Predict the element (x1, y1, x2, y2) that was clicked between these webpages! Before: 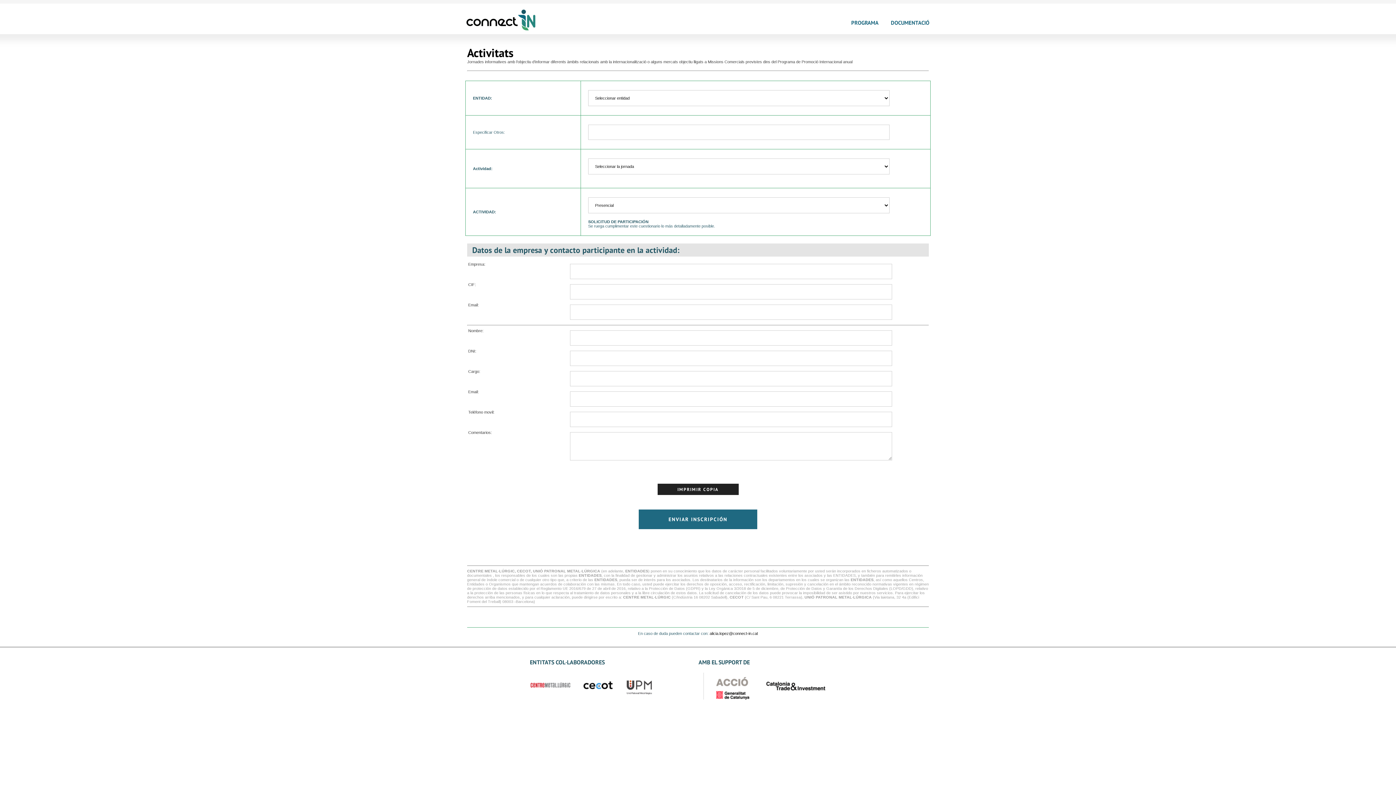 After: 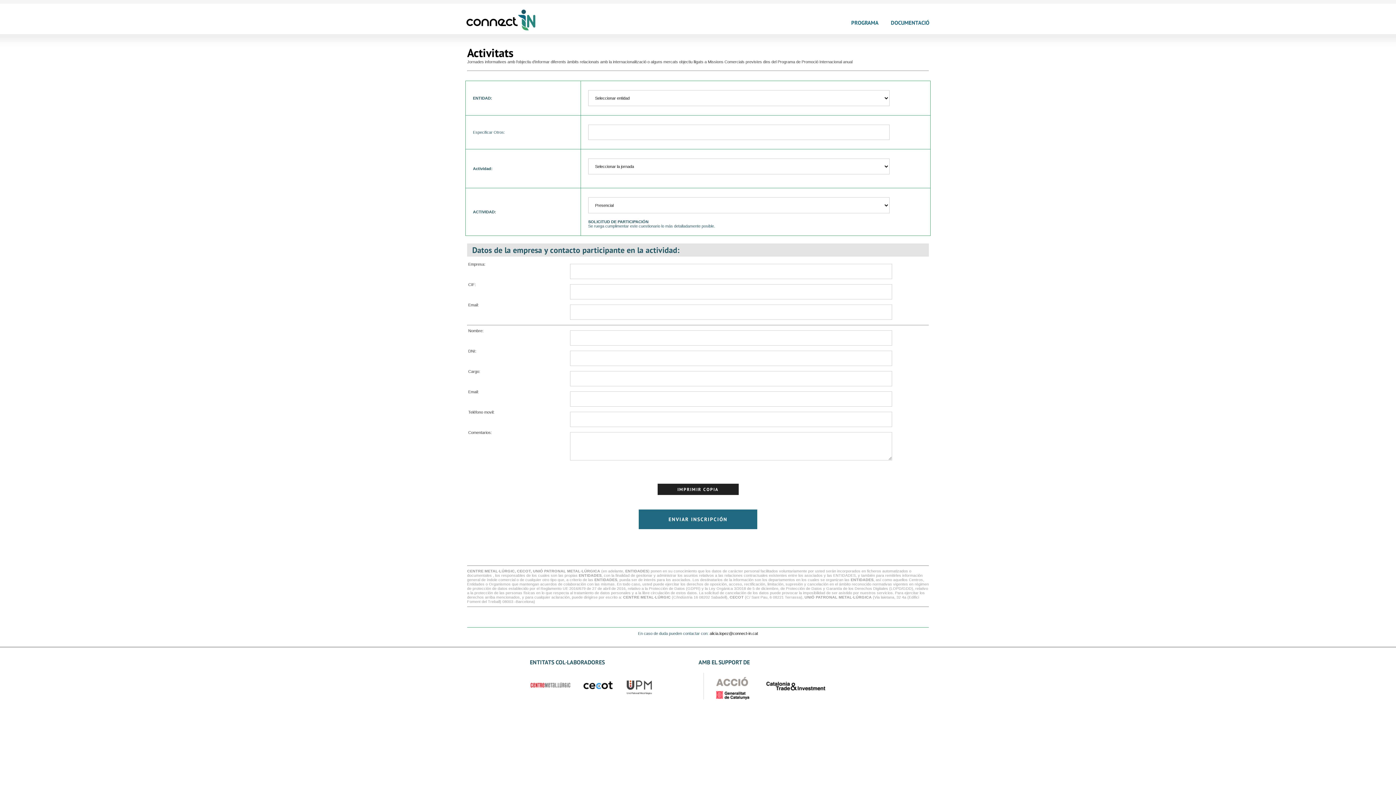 Action: bbox: (572, 690, 623, 696)